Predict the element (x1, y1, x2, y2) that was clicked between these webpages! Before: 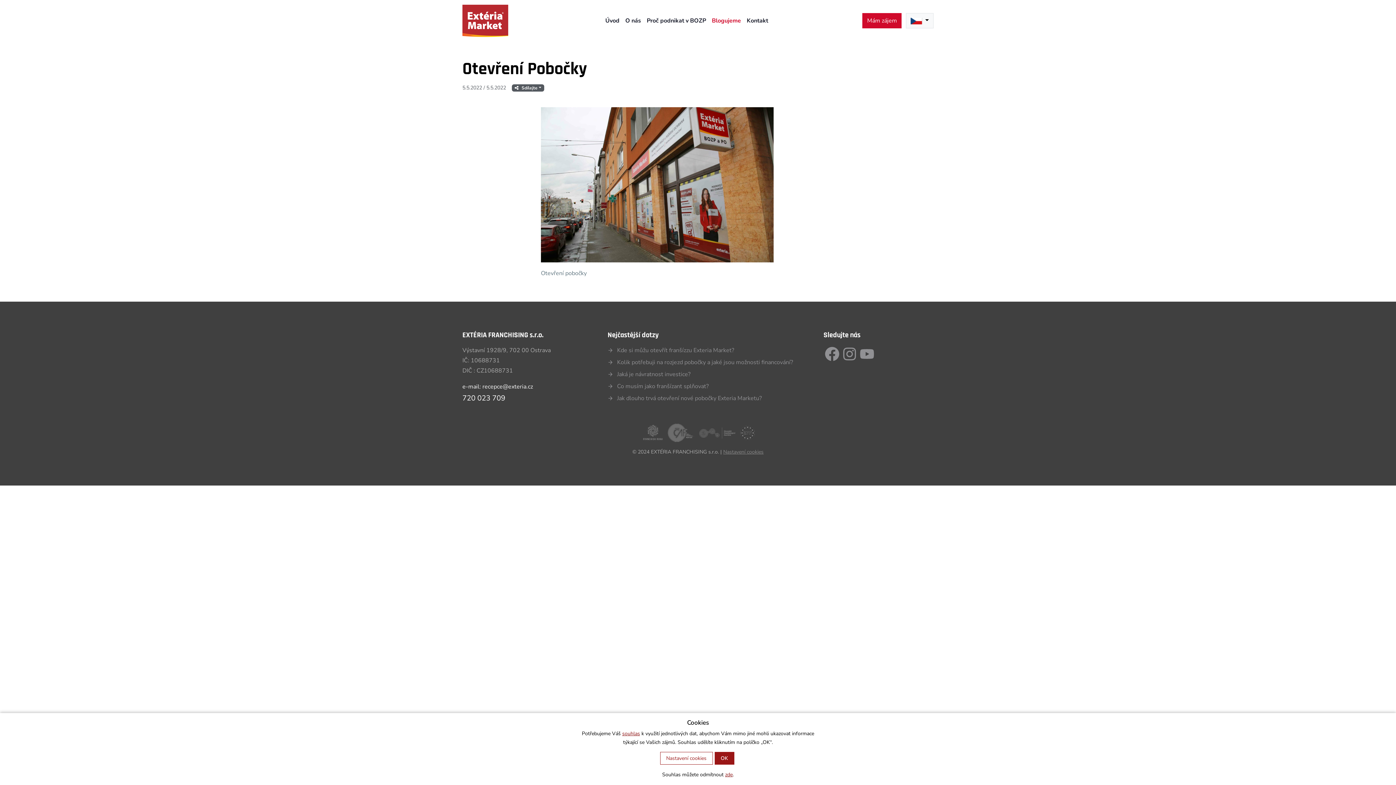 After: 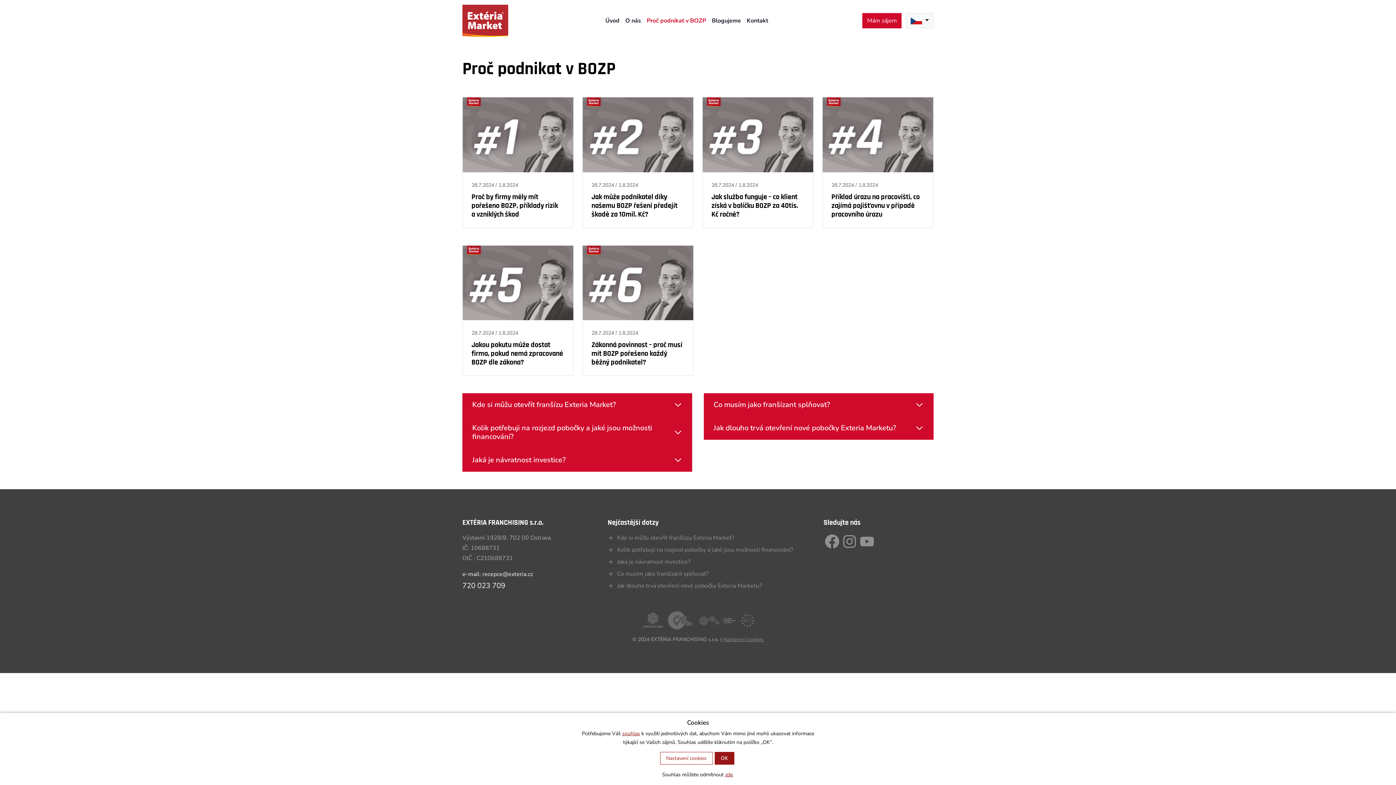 Action: label: Jak dlouho trvá otevření nové pobočky Exteria Marketu? bbox: (607, 393, 761, 403)